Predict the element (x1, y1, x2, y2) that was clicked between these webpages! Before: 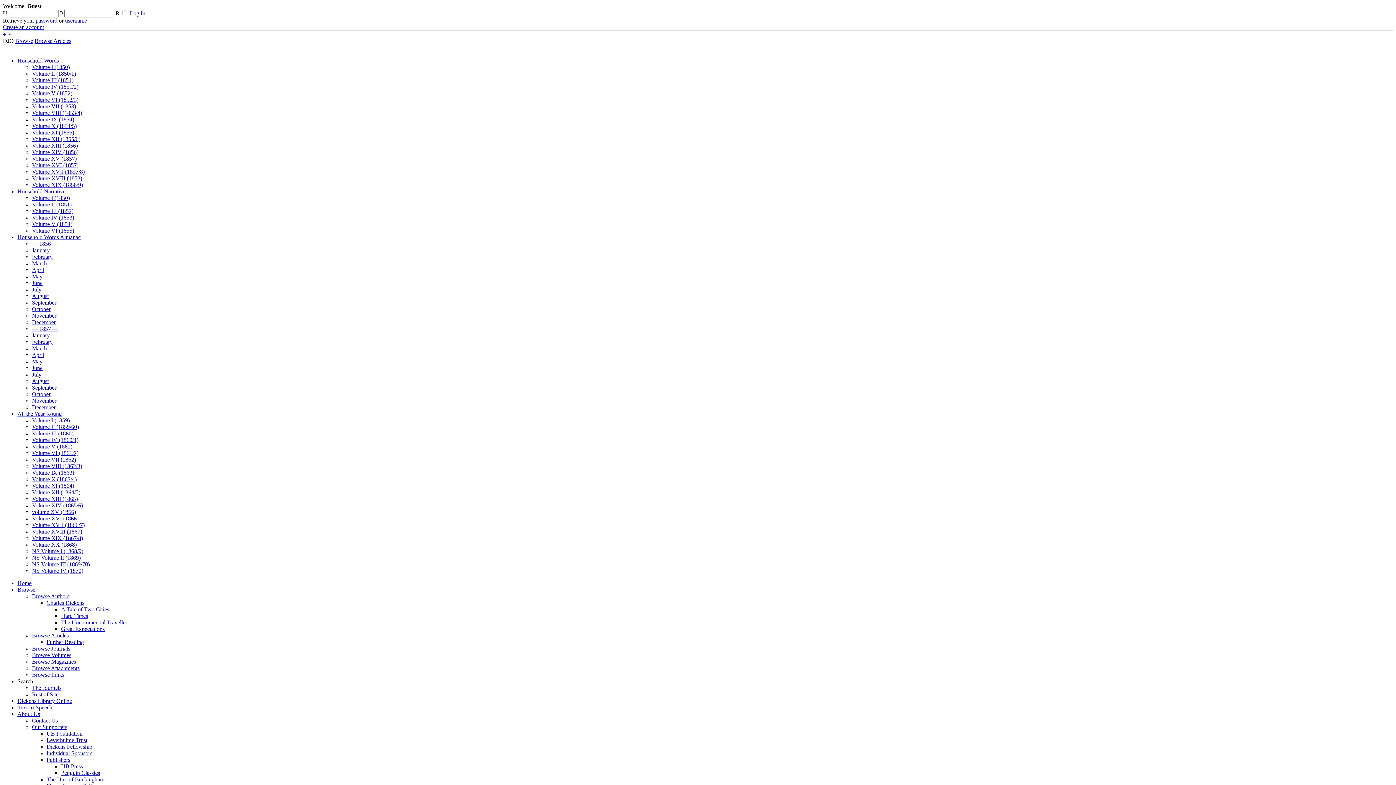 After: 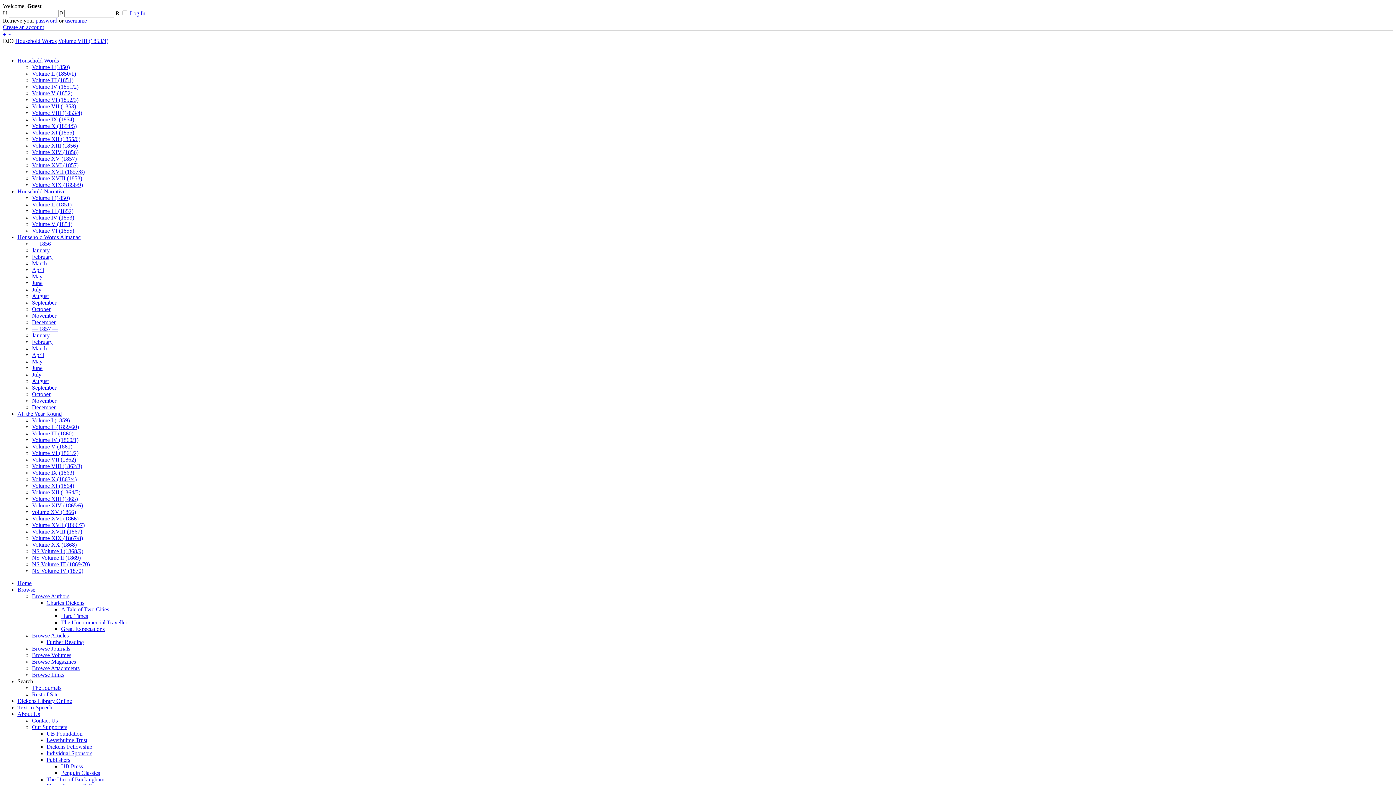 Action: bbox: (32, 109, 82, 116) label: Volume VIII (1853/4)